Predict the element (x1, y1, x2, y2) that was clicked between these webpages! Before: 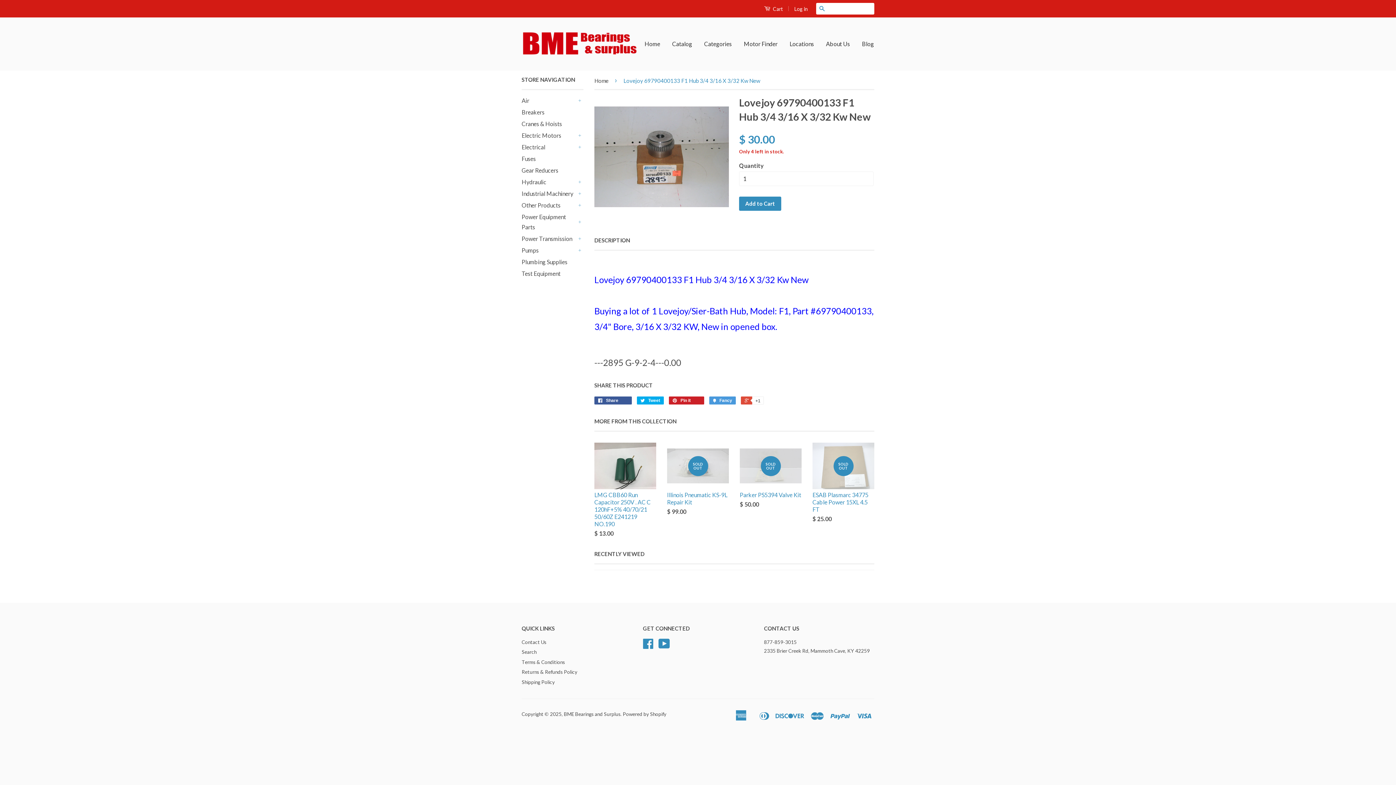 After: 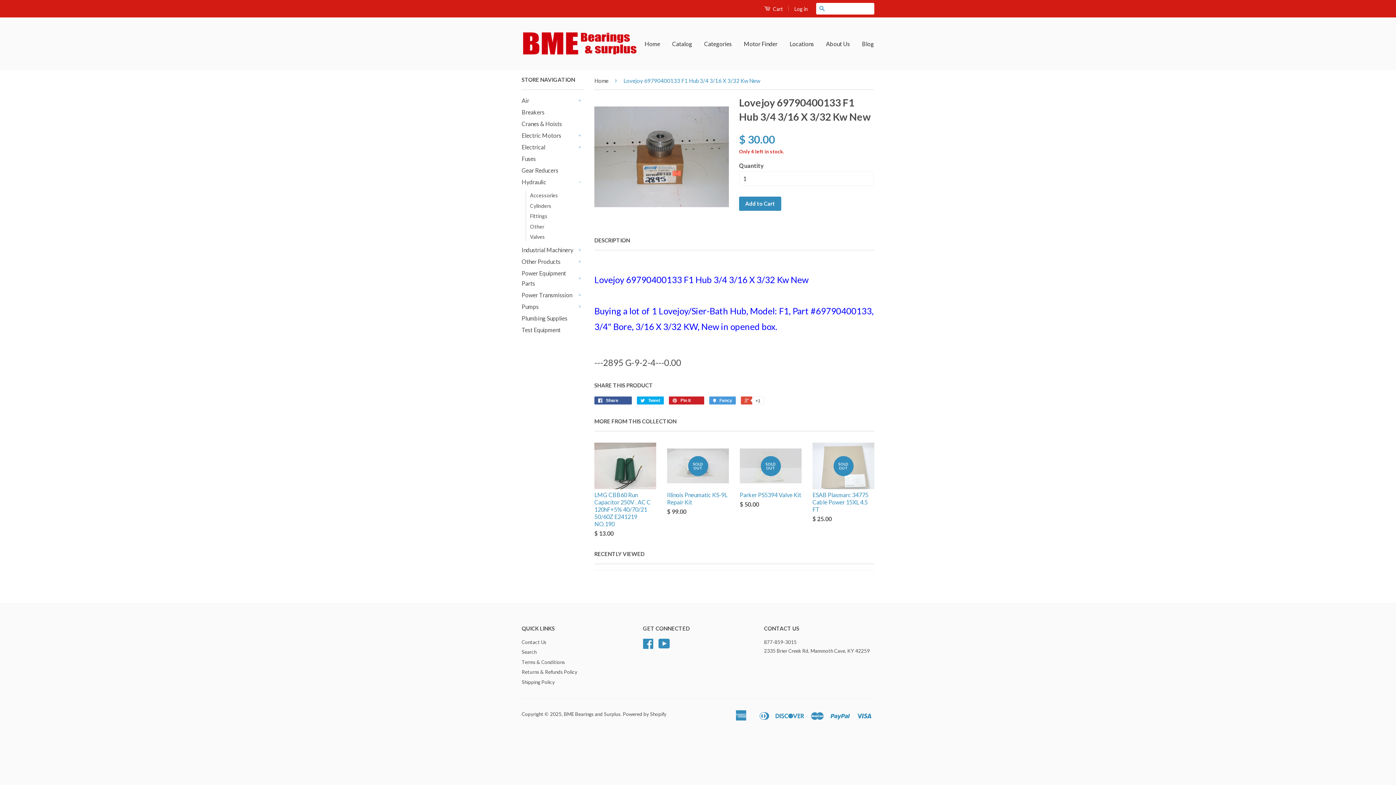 Action: bbox: (576, 178, 583, 185) label: +